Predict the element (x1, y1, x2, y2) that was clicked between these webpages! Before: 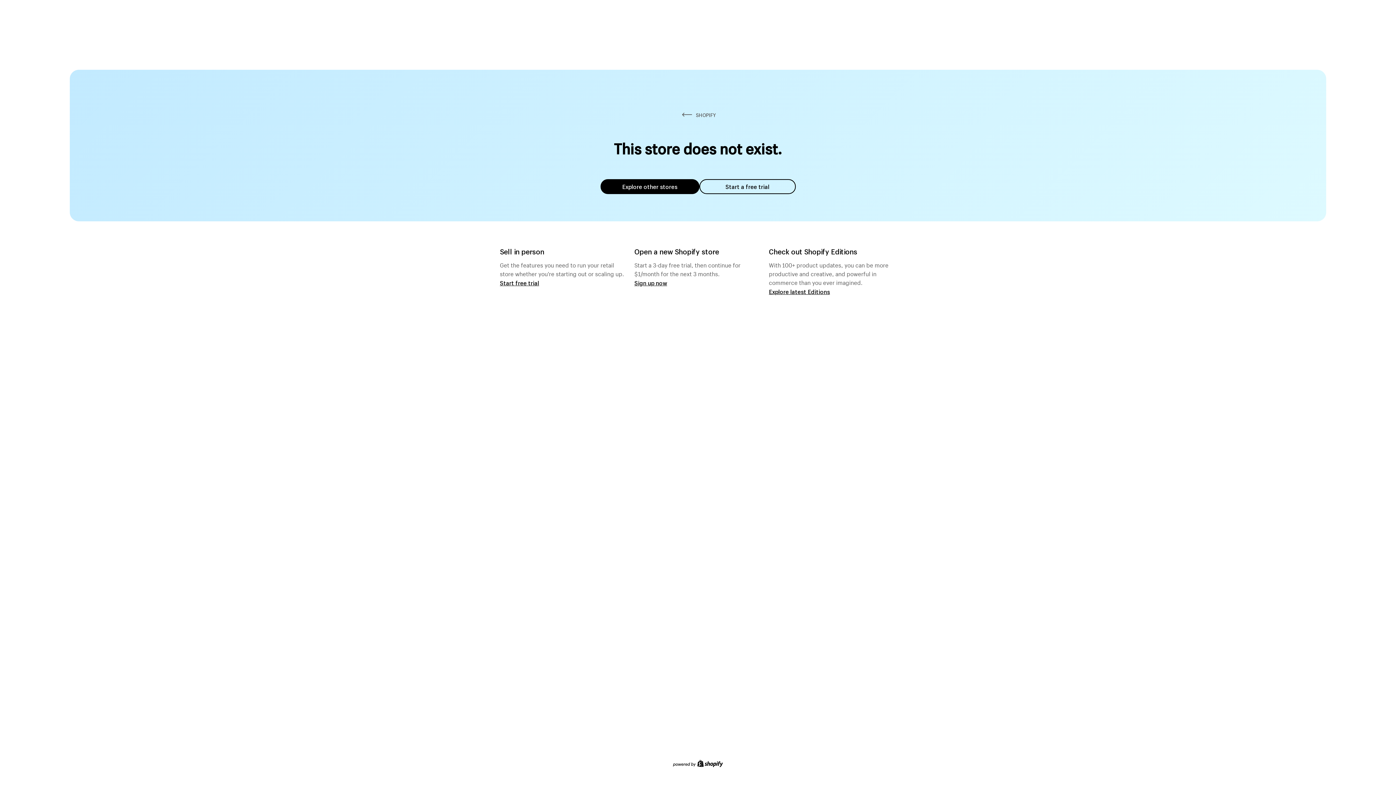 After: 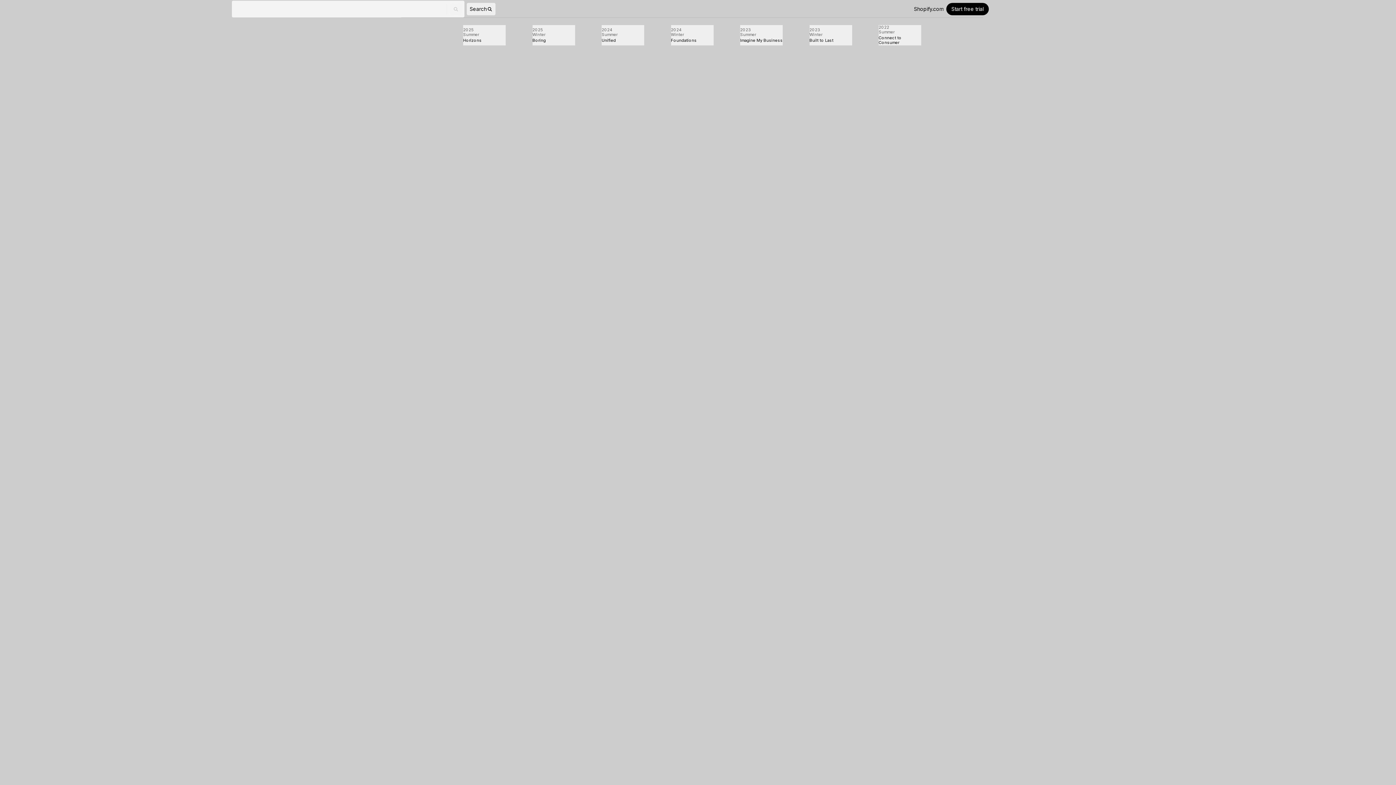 Action: bbox: (769, 287, 830, 295) label: Explore latest Editions